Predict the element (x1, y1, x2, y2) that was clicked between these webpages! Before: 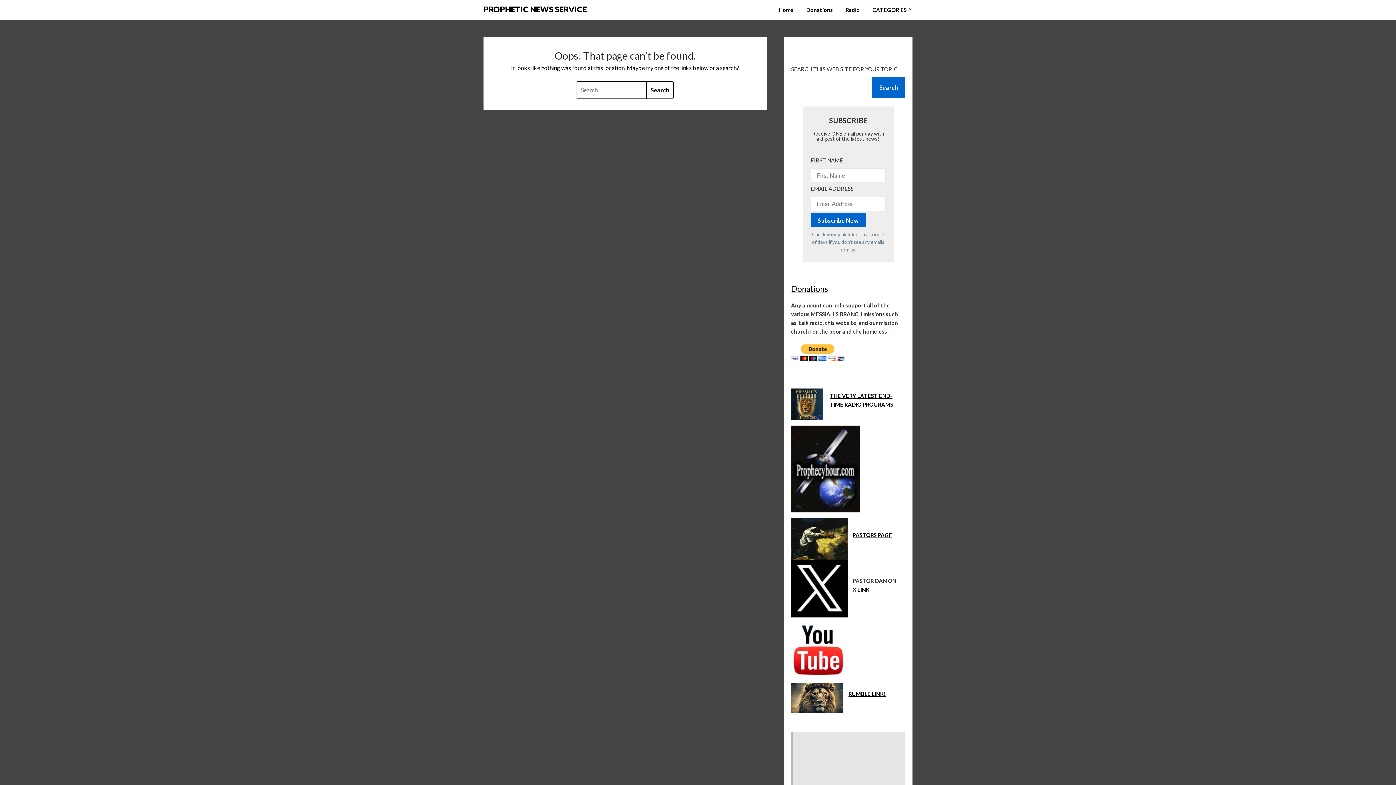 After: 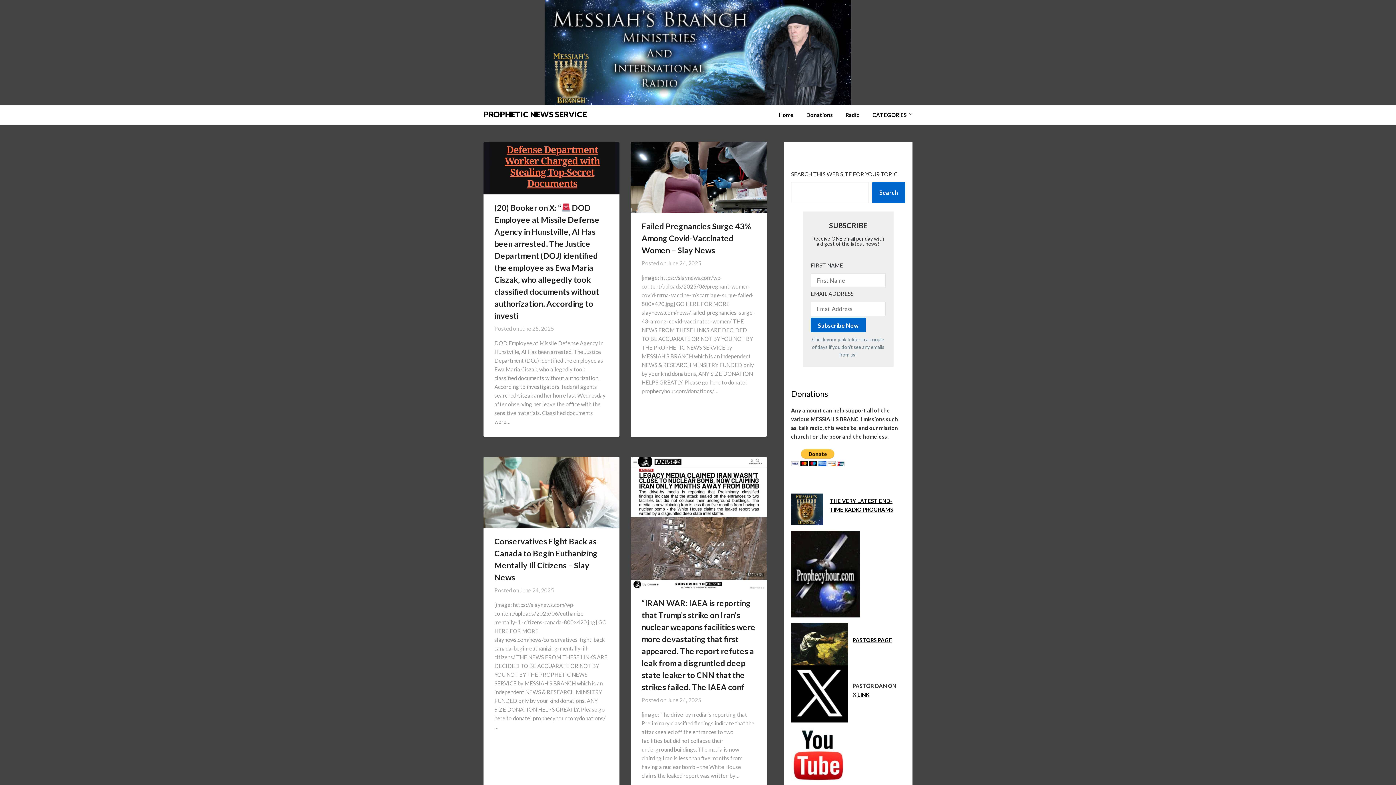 Action: bbox: (866, 0, 912, 19) label: CATEGORIES